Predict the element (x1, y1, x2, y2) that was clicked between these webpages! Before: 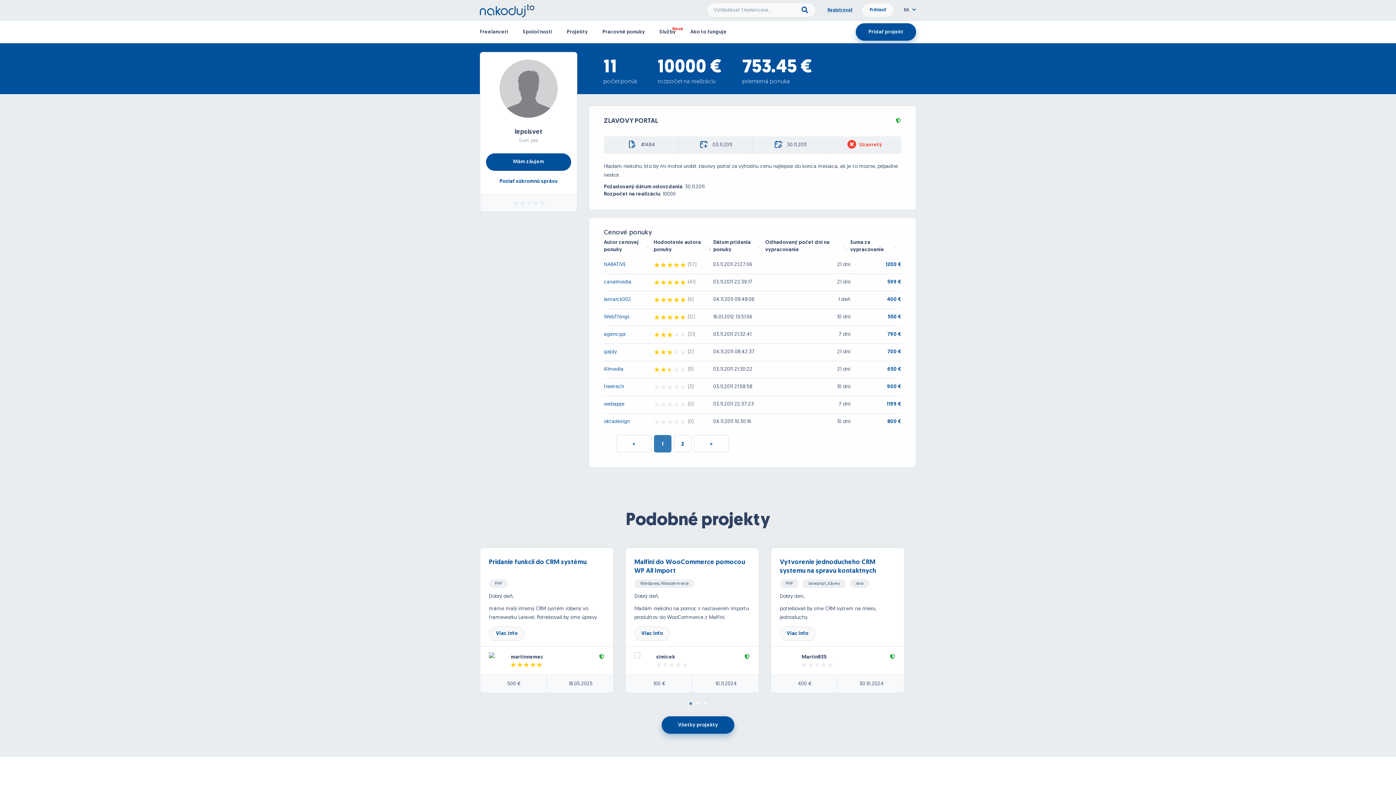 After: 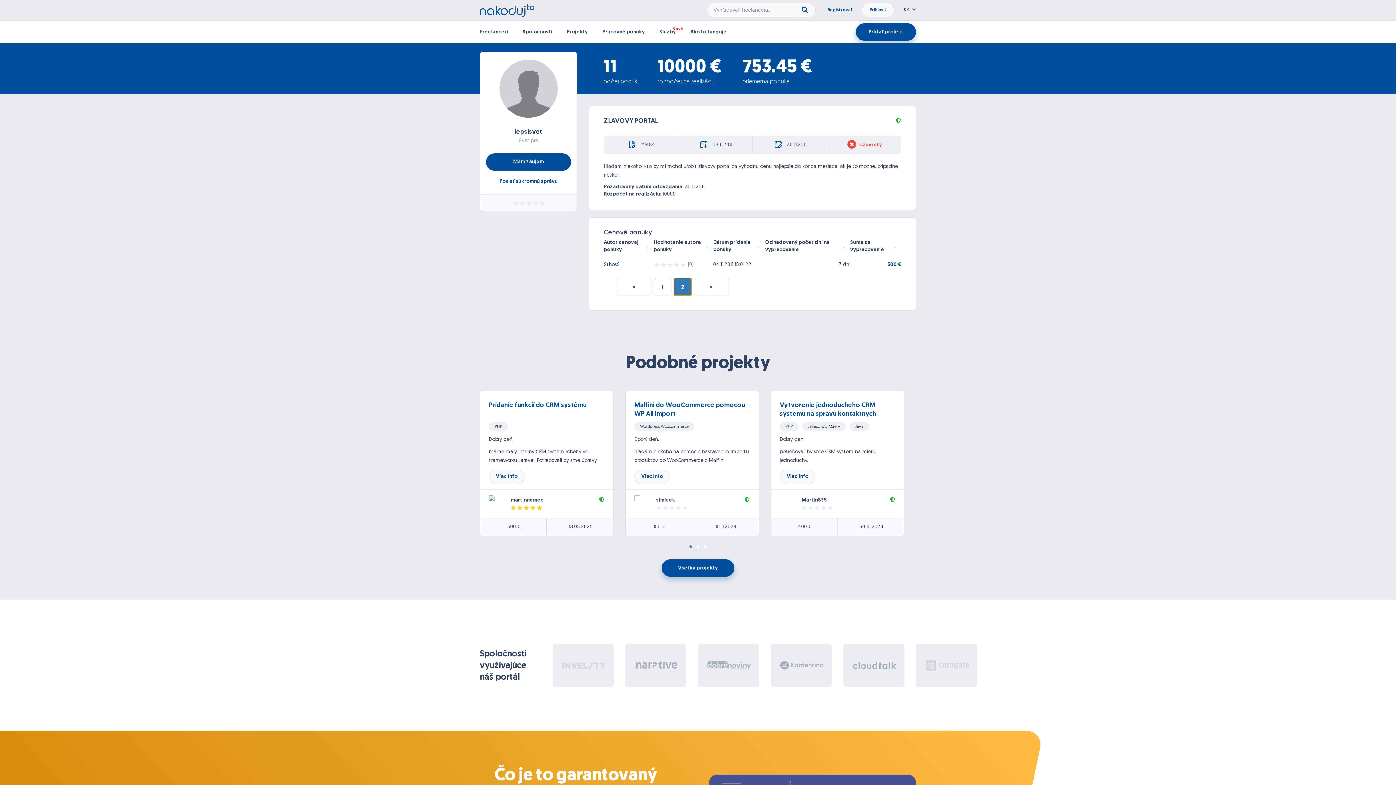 Action: label: 2 bbox: (674, 435, 691, 452)